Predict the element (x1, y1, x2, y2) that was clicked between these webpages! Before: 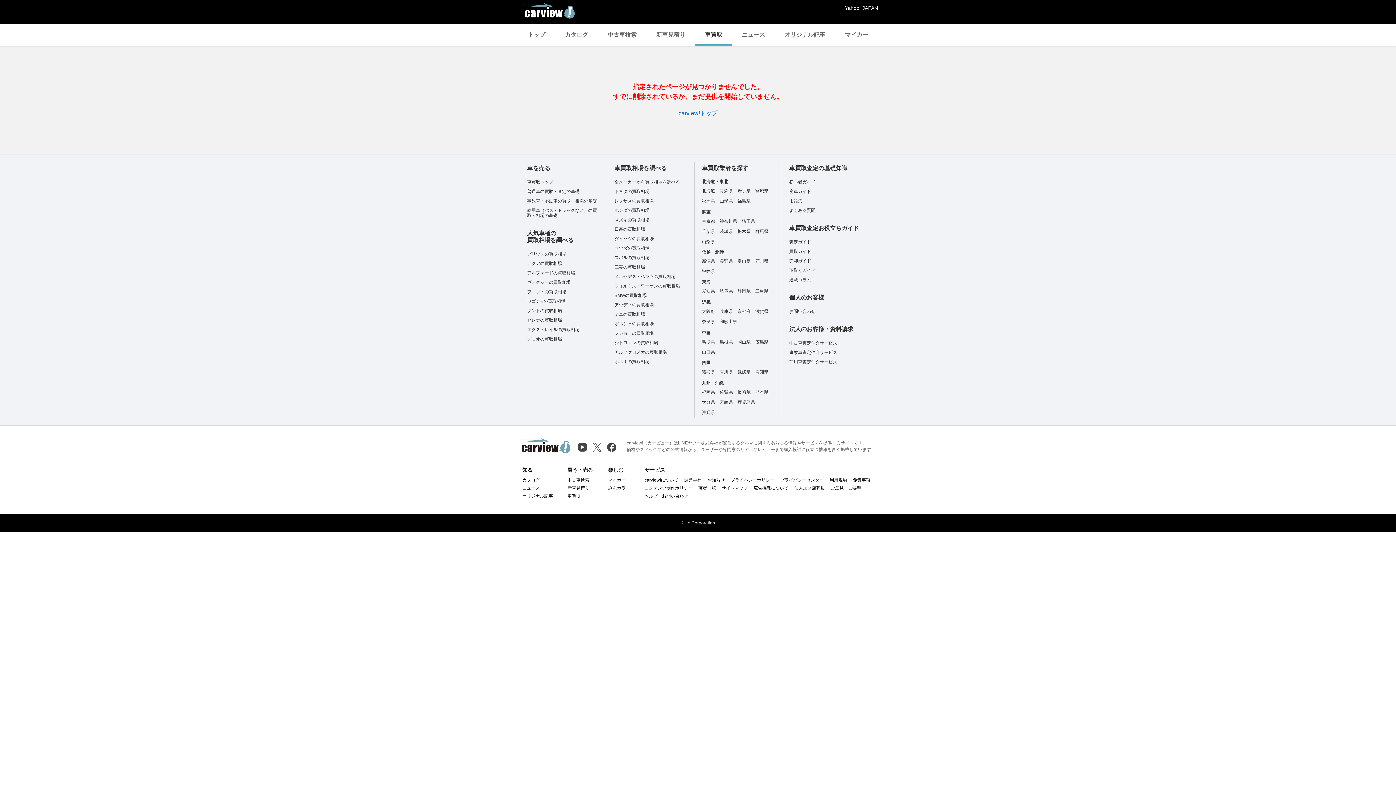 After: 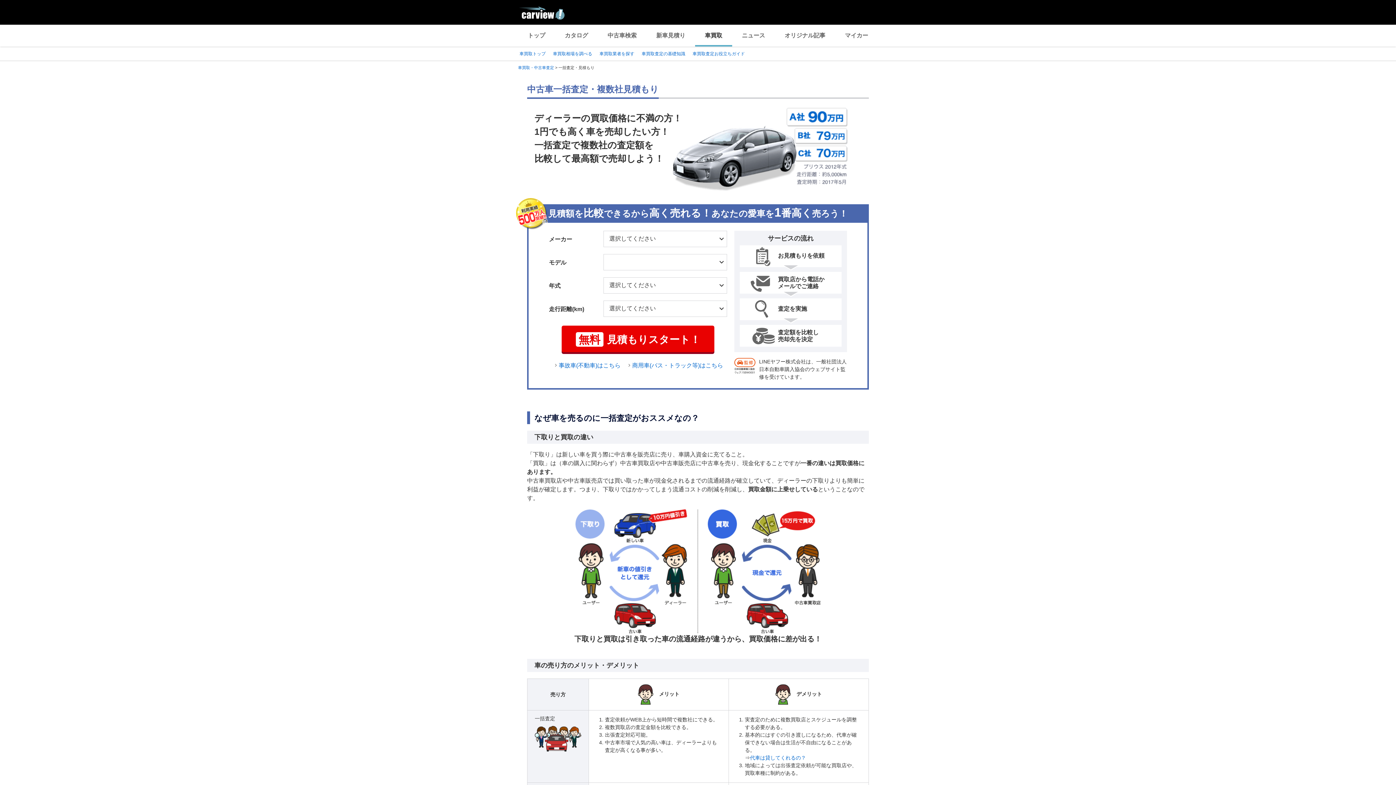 Action: bbox: (527, 189, 579, 194) label: 普通車の買取・査定の基礎